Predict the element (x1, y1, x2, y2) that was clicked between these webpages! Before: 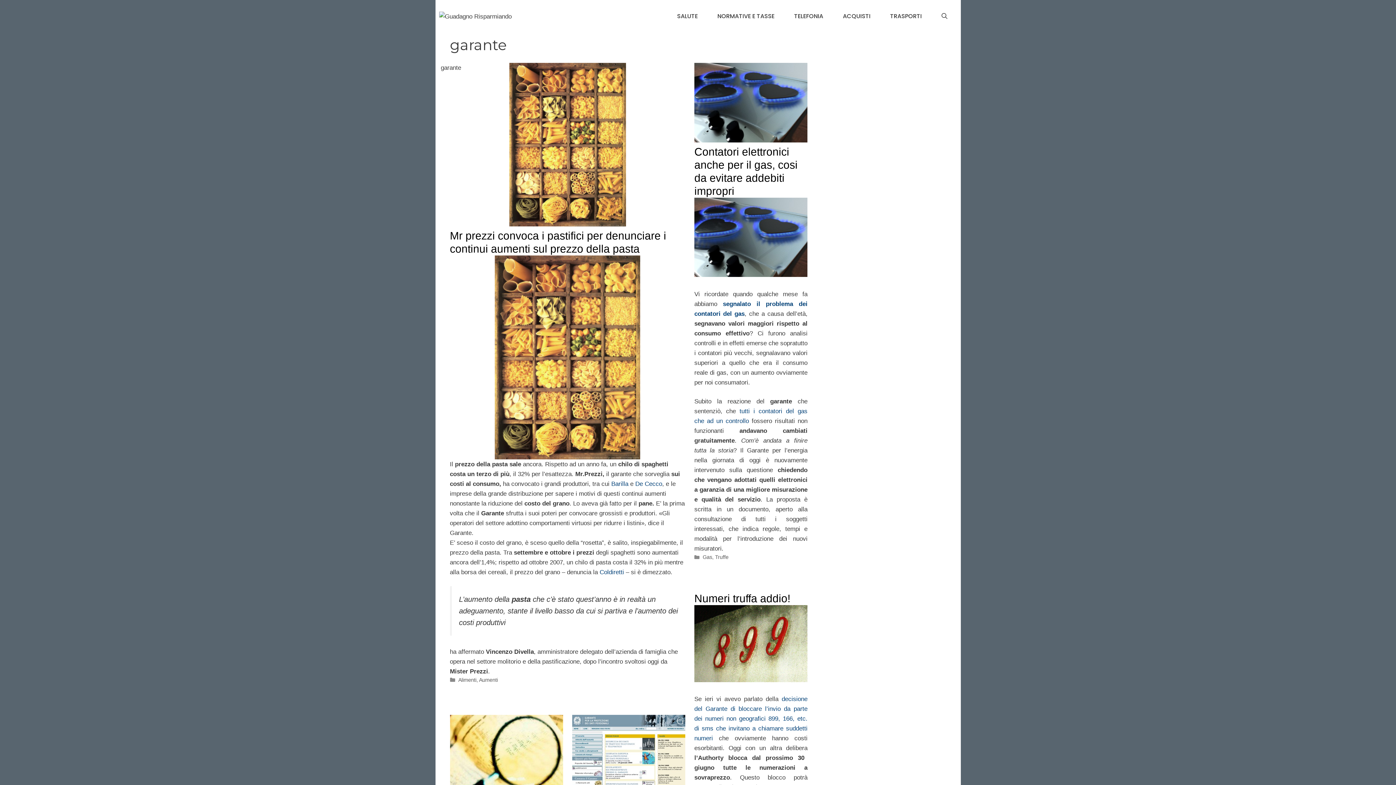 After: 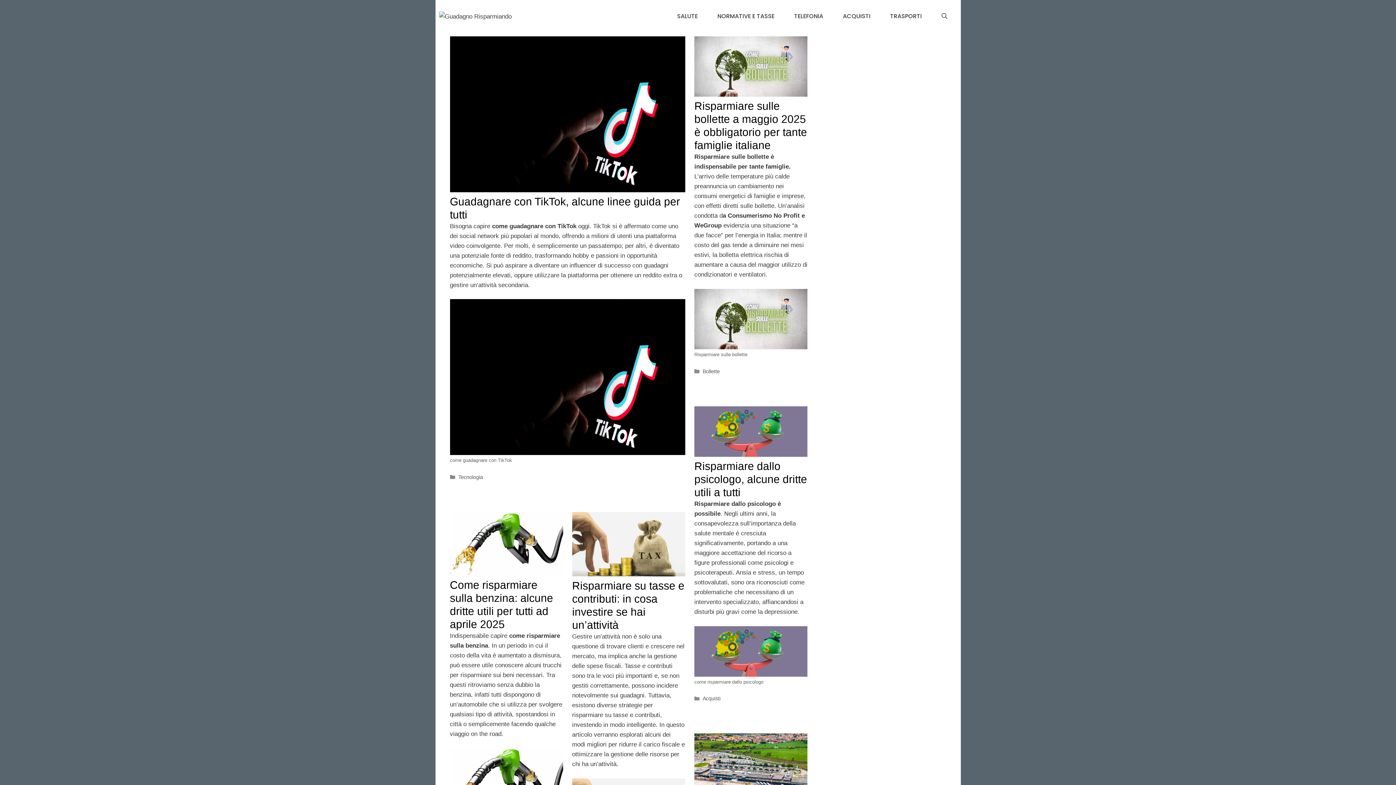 Action: bbox: (439, 12, 511, 19)